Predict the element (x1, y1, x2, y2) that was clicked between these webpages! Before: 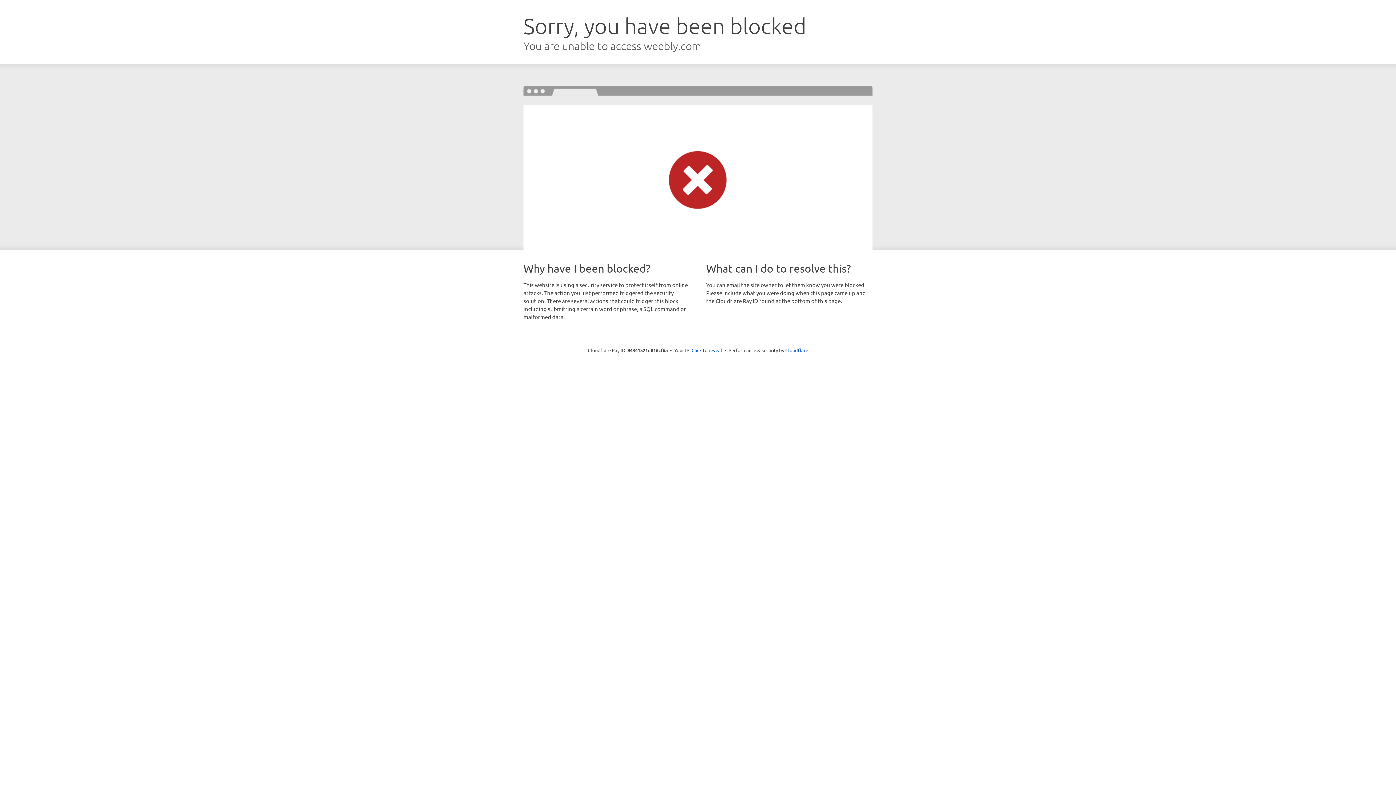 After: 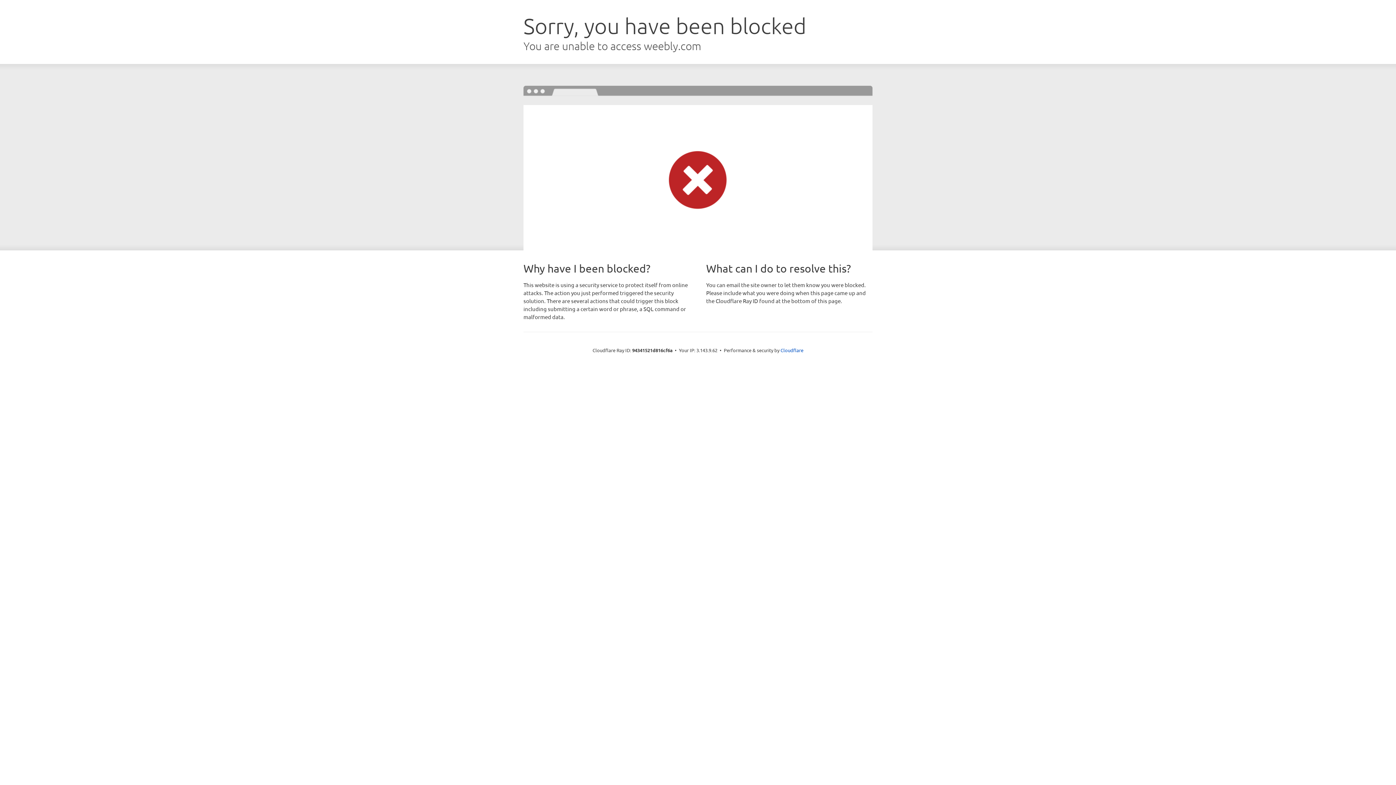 Action: bbox: (691, 346, 722, 353) label: Click to reveal